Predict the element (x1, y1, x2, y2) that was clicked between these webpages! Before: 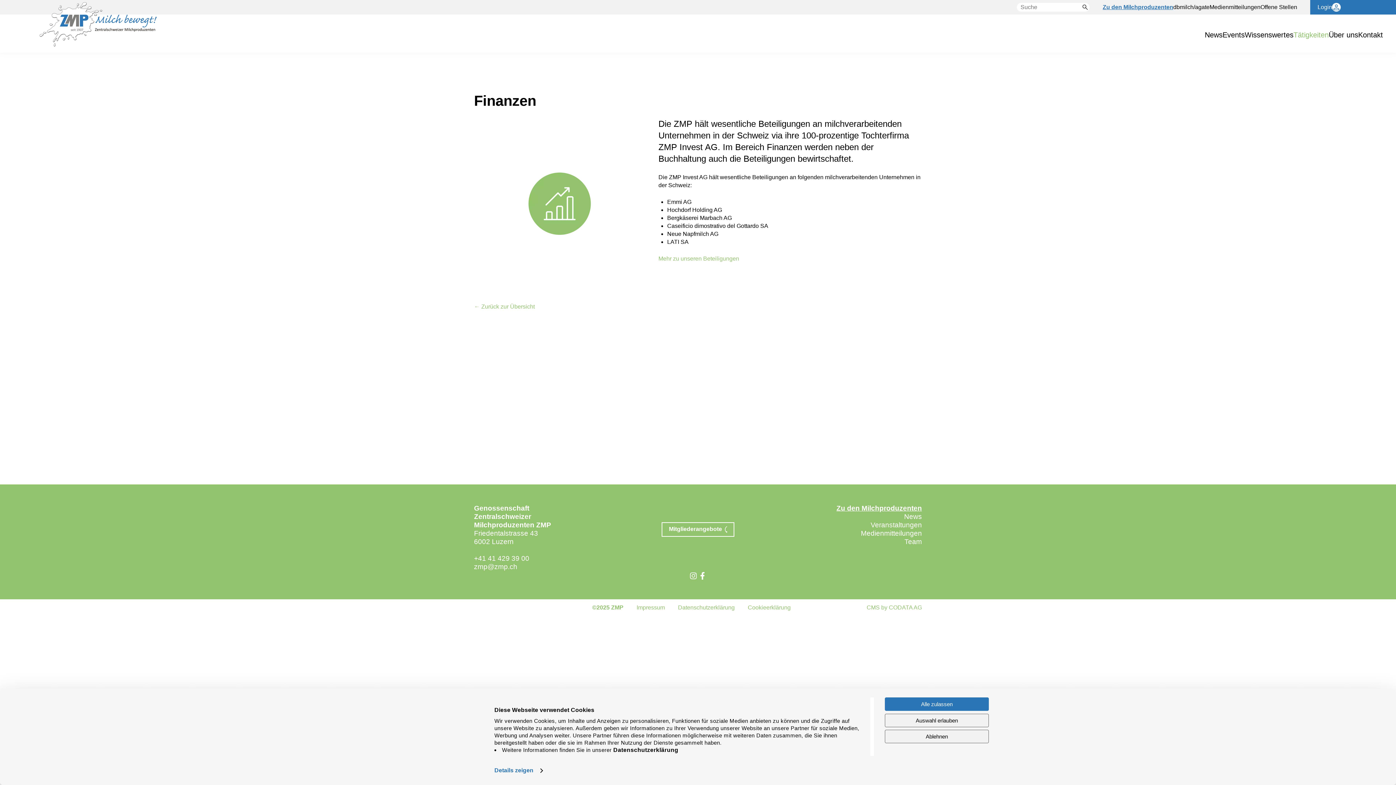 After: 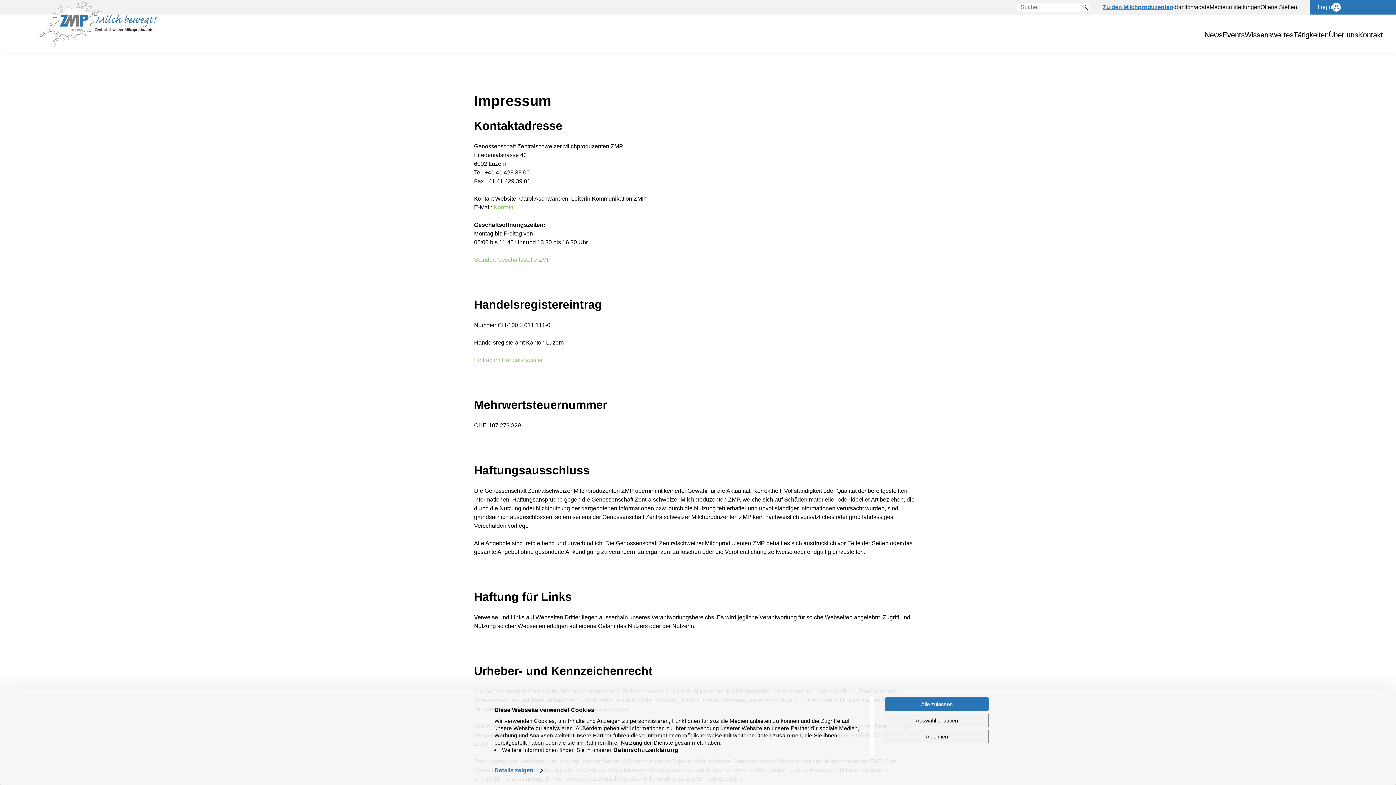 Action: label: Impressum bbox: (636, 604, 665, 612)